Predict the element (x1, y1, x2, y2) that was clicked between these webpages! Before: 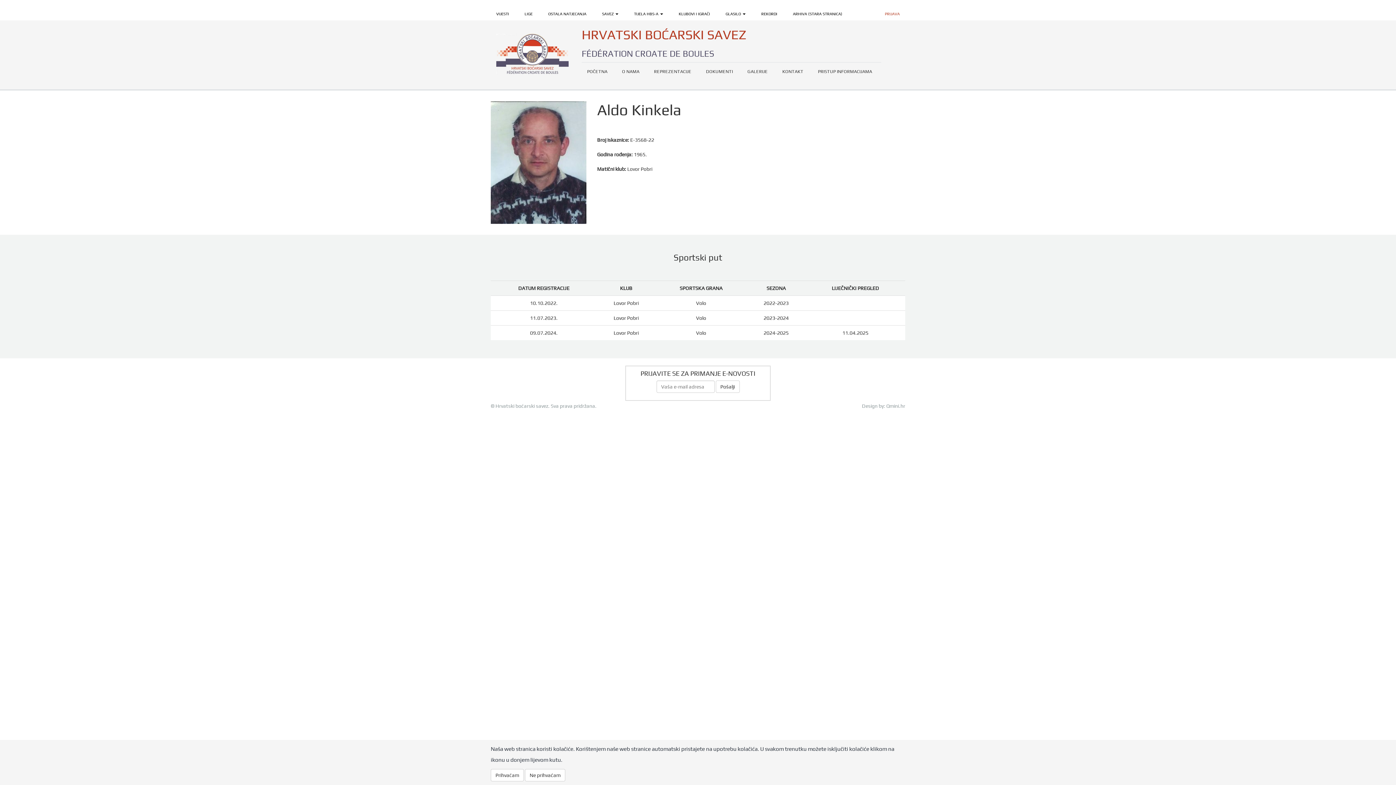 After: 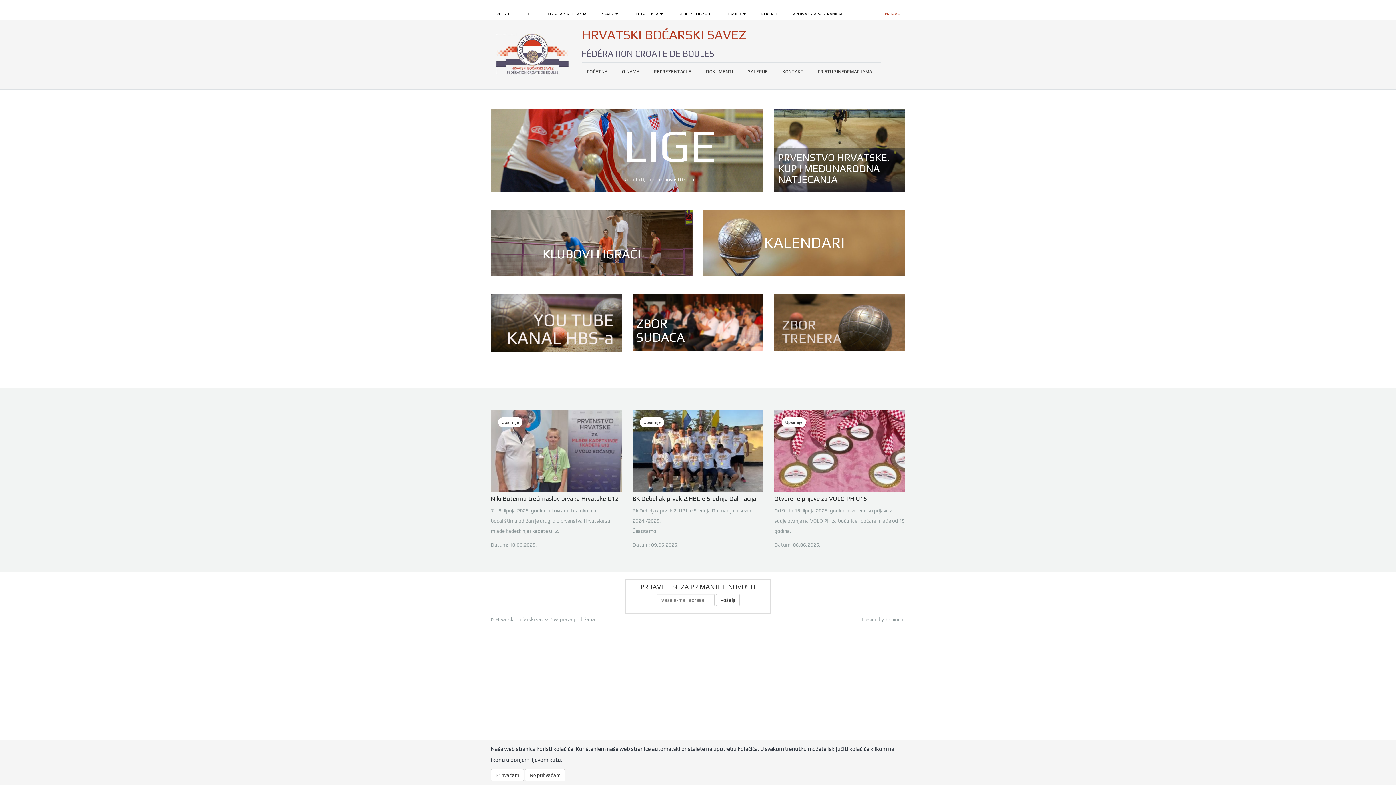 Action: bbox: (581, 62, 613, 80) label: POČETNA